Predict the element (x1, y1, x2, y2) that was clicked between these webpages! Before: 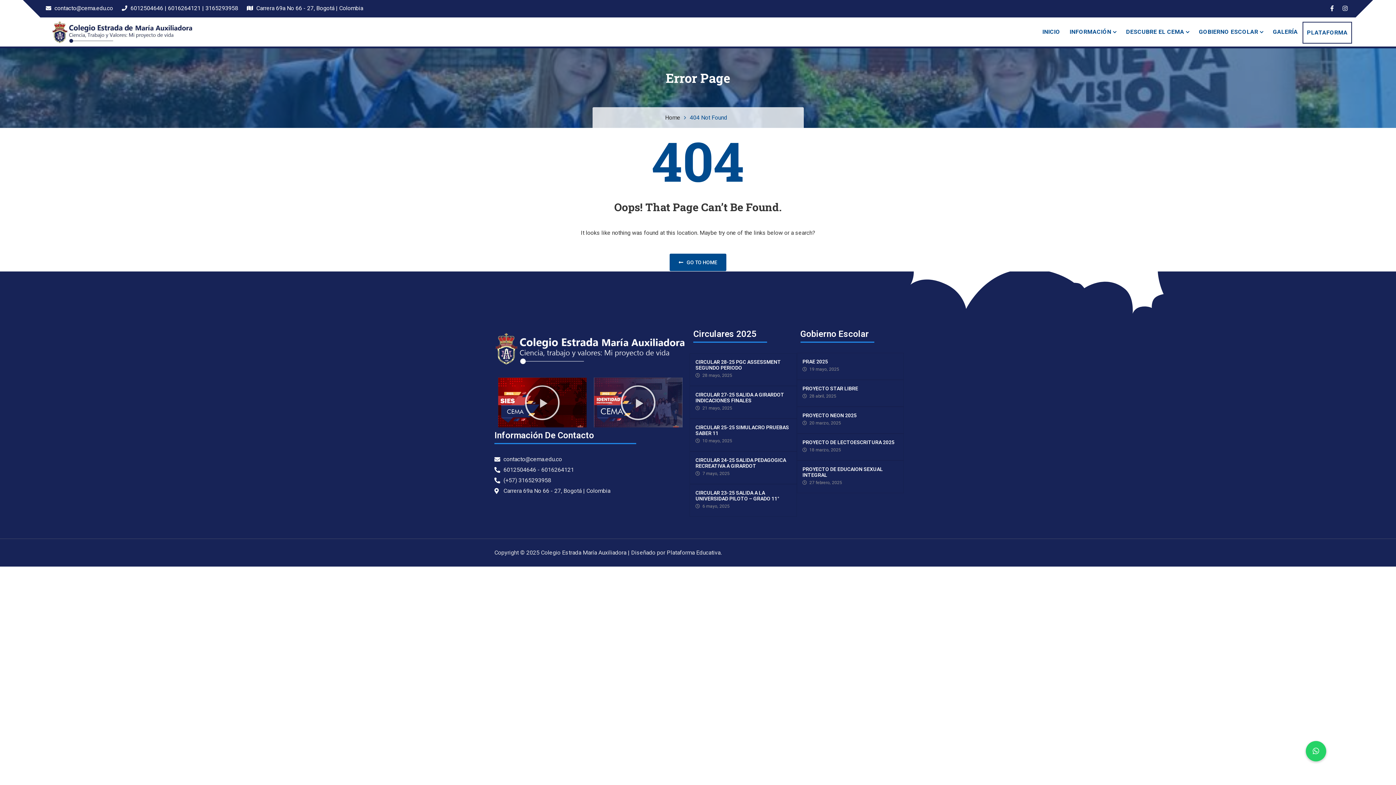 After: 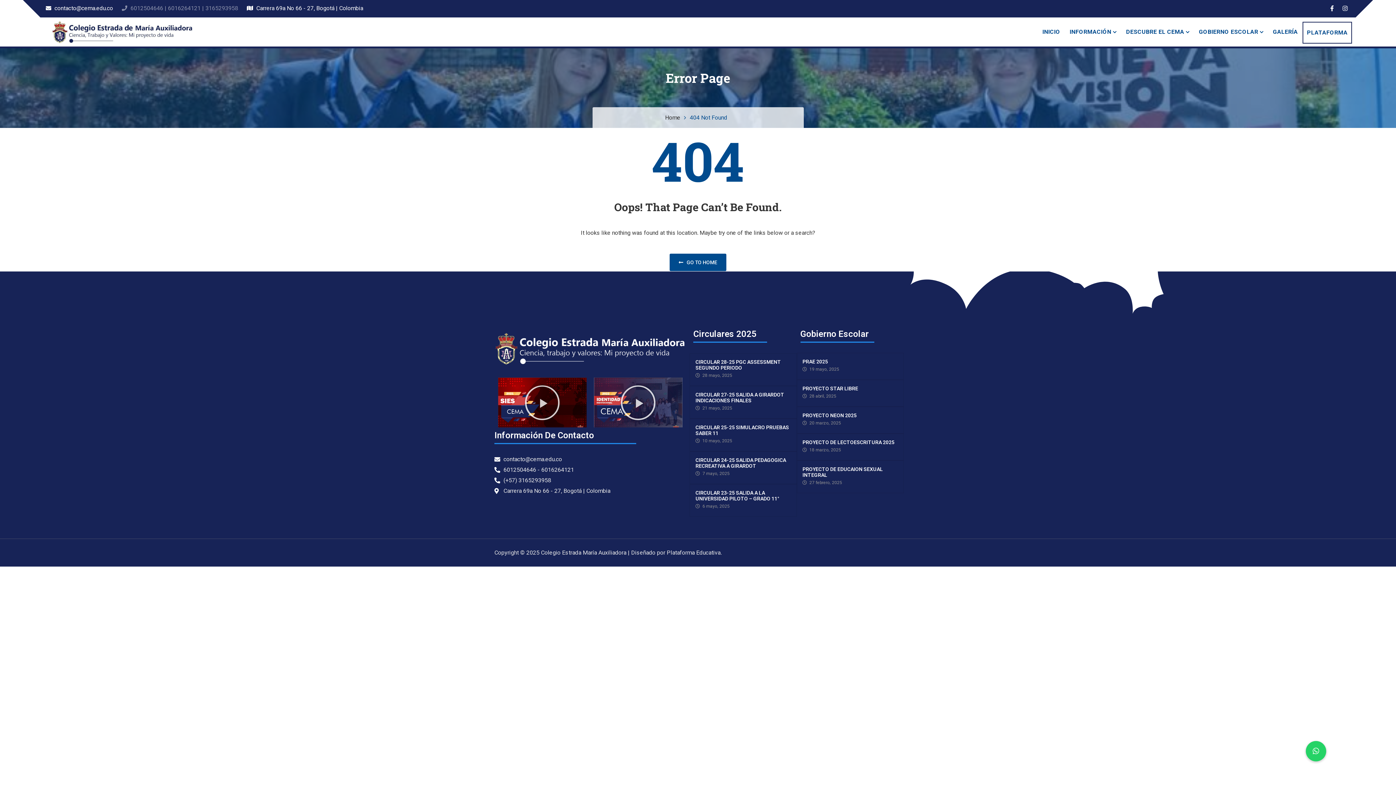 Action: label:  6012504646 | 6016264121 | 3165293958 bbox: (121, 4, 238, 11)